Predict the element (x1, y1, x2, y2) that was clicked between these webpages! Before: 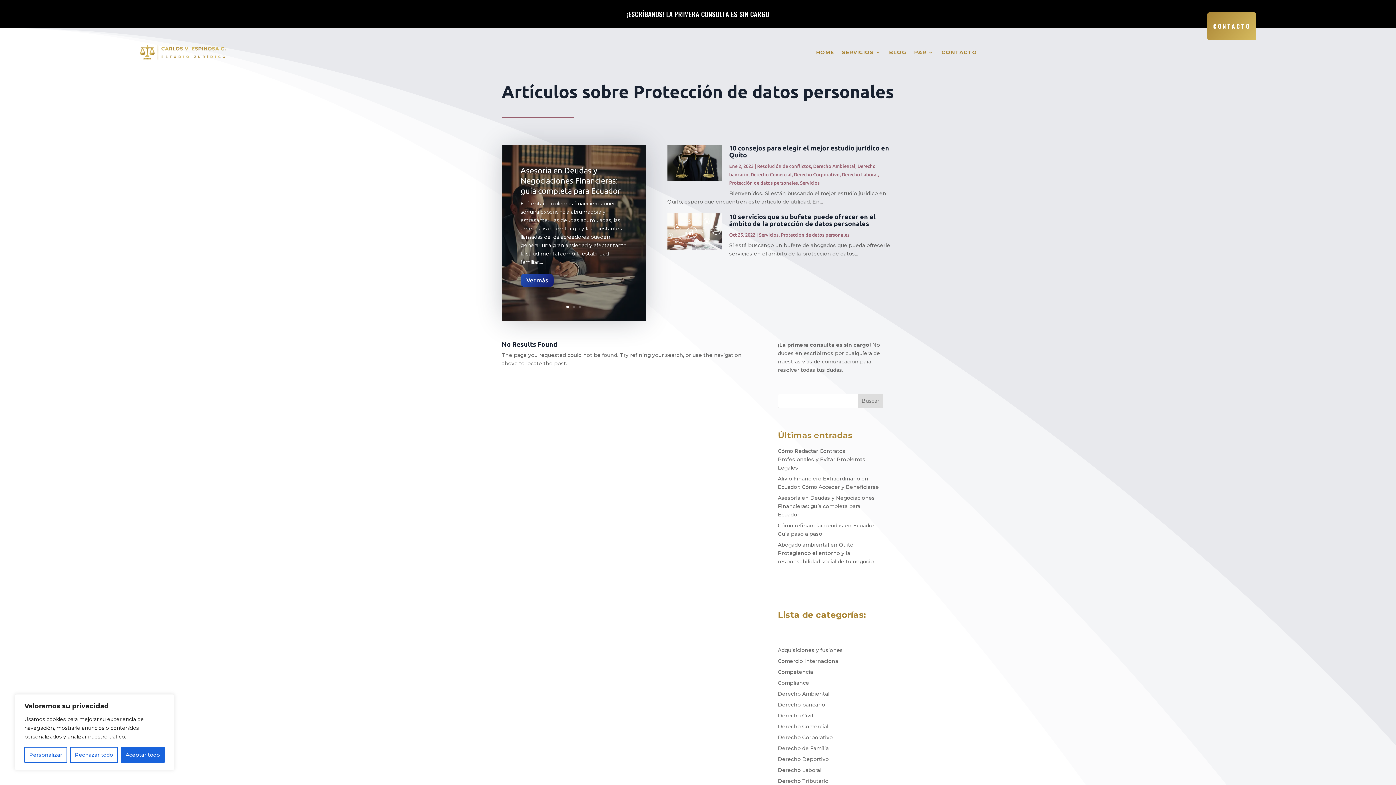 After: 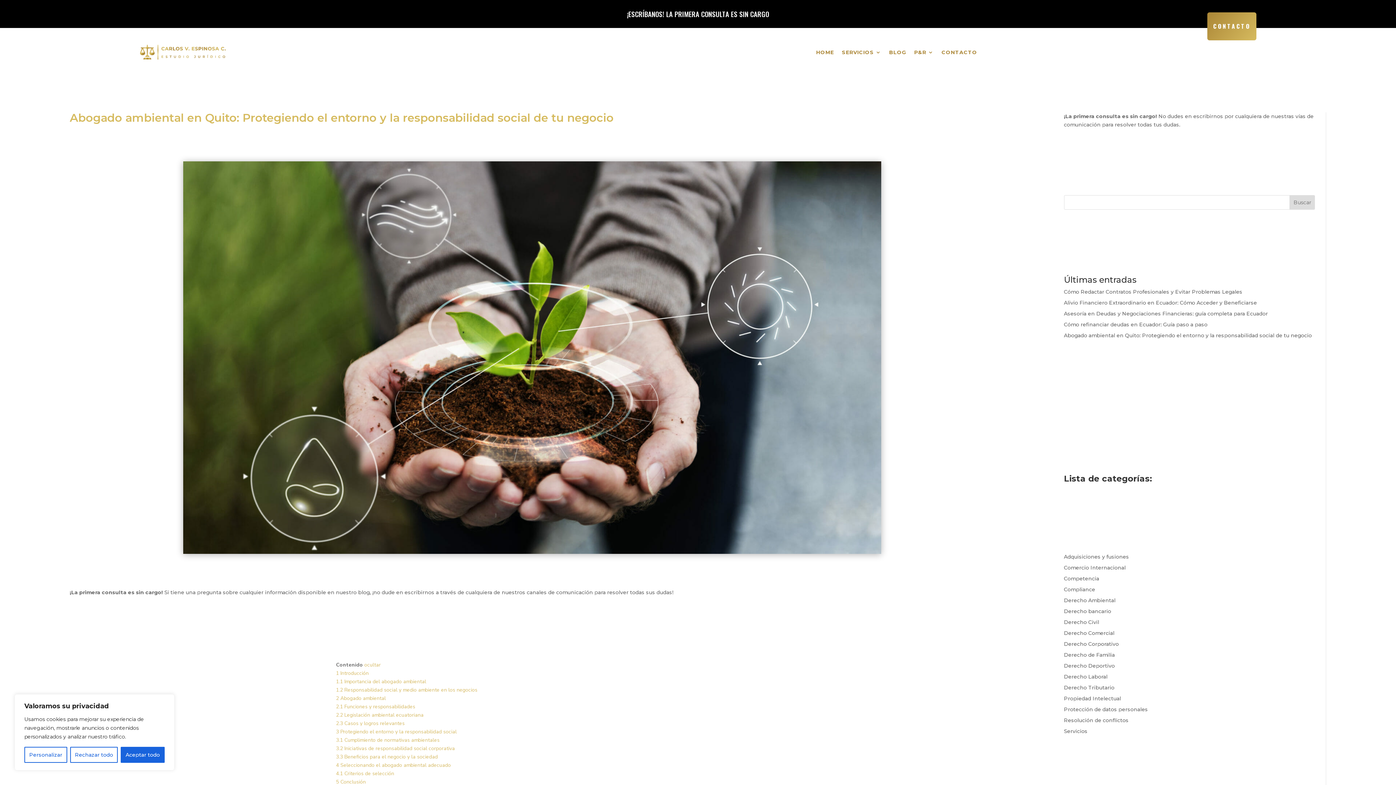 Action: label: Abogado ambiental en Quito: Protegiendo el entorno y la responsabilidad social de tu negocio bbox: (778, 541, 874, 565)